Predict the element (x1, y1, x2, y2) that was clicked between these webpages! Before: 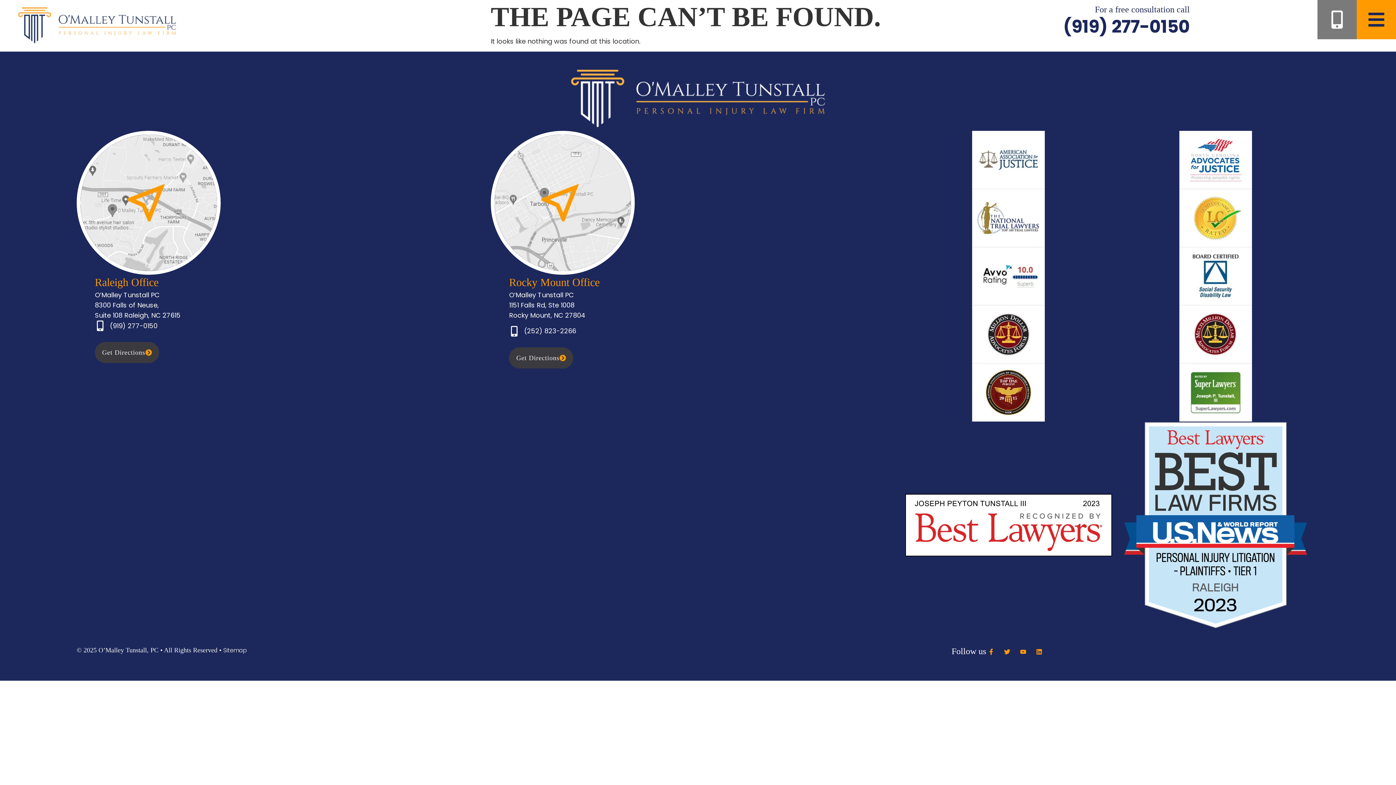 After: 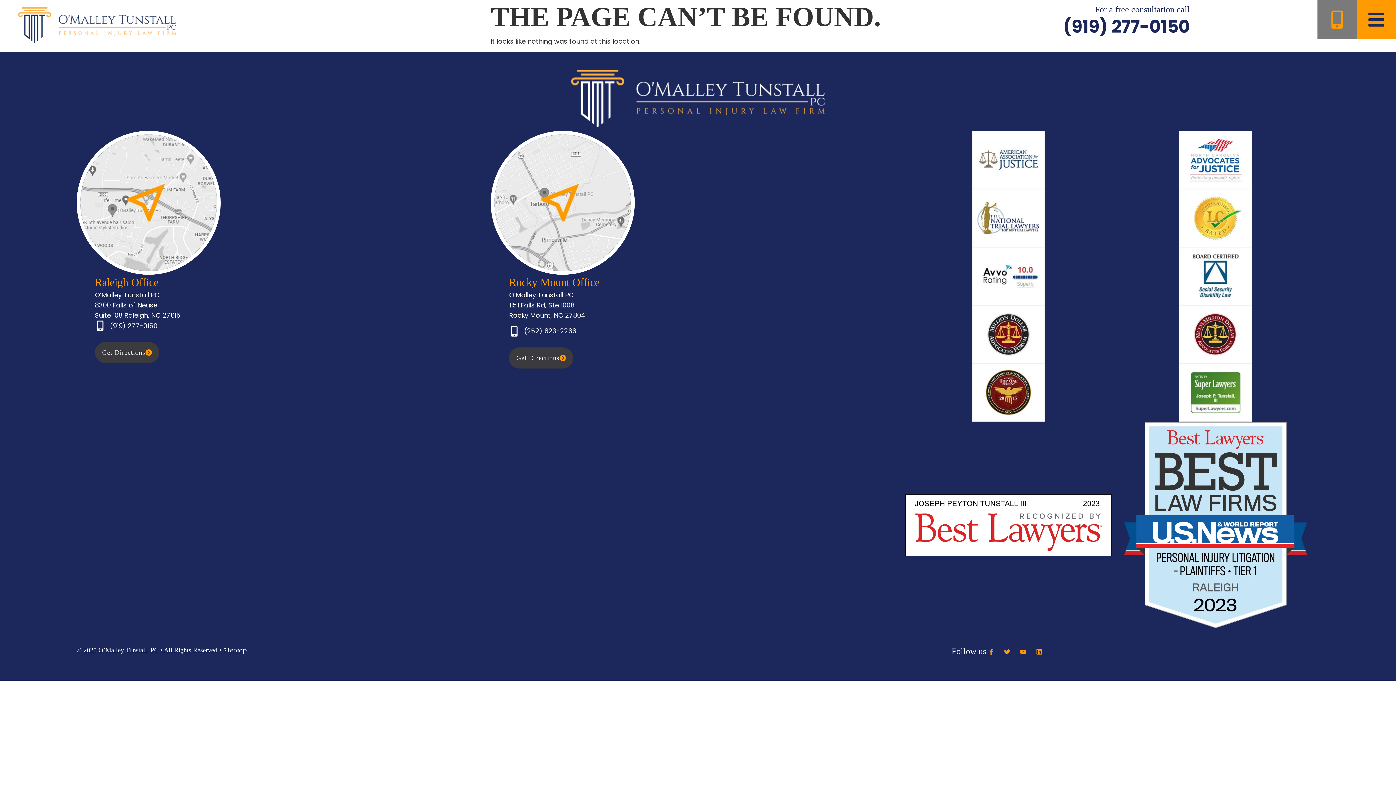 Action: bbox: (1317, 0, 1357, 39)